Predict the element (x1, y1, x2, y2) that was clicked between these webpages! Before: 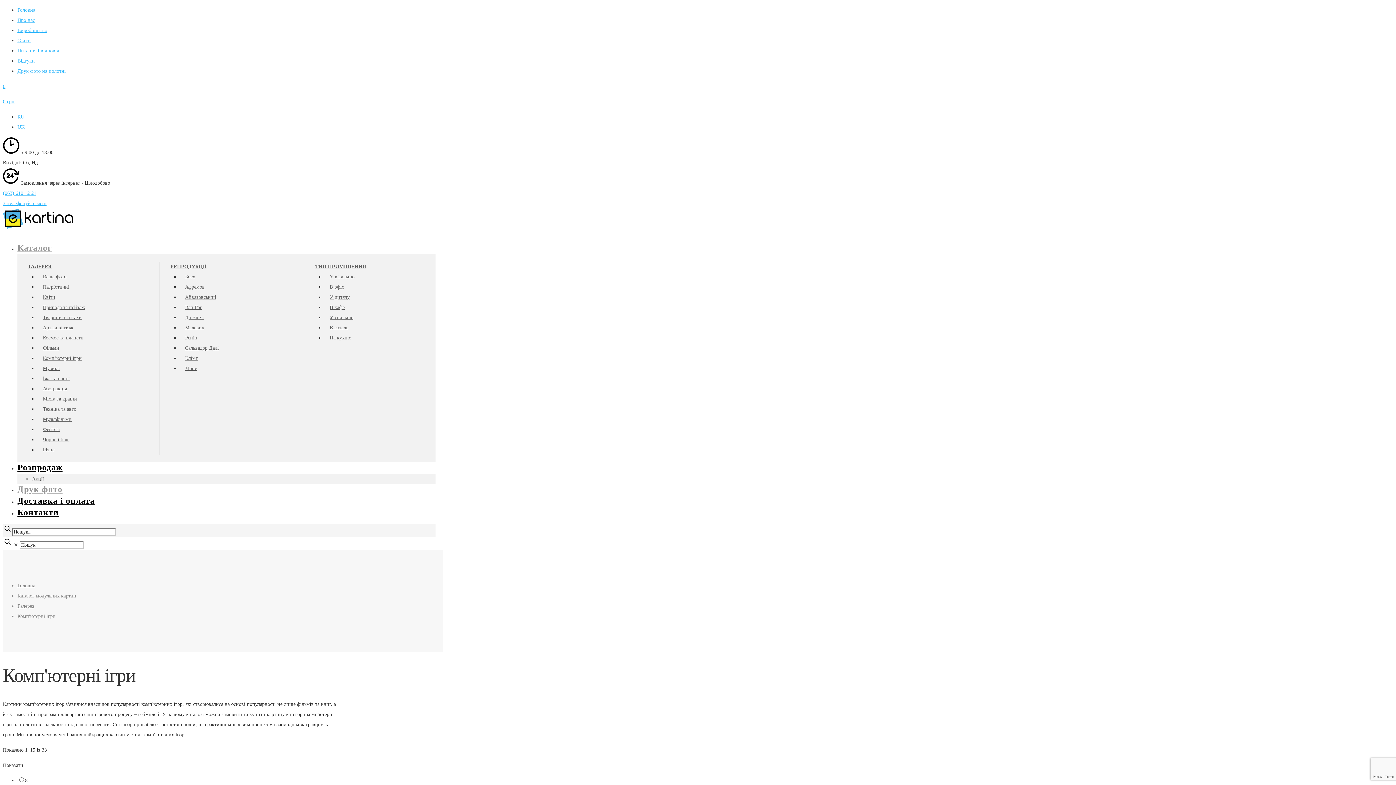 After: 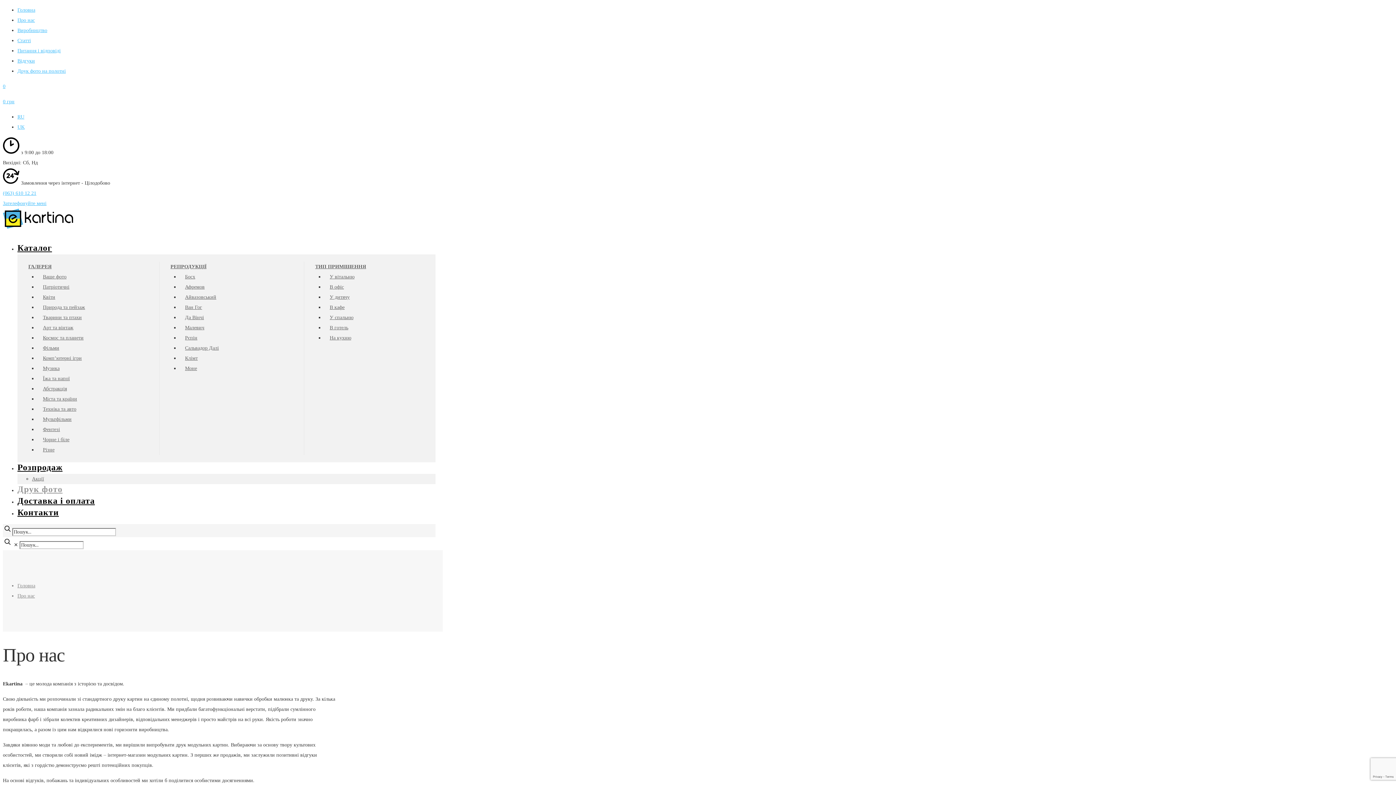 Action: bbox: (17, 17, 34, 22) label: Про нас